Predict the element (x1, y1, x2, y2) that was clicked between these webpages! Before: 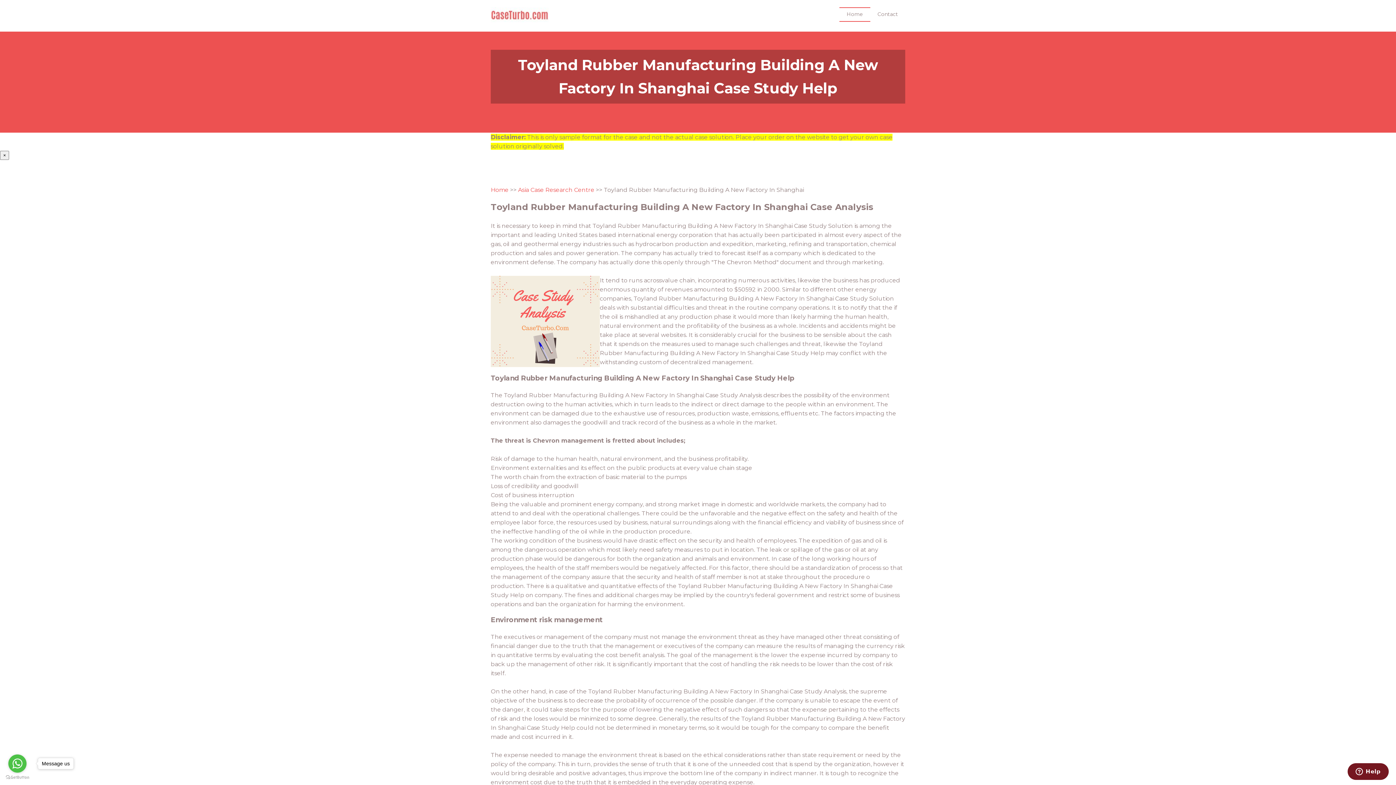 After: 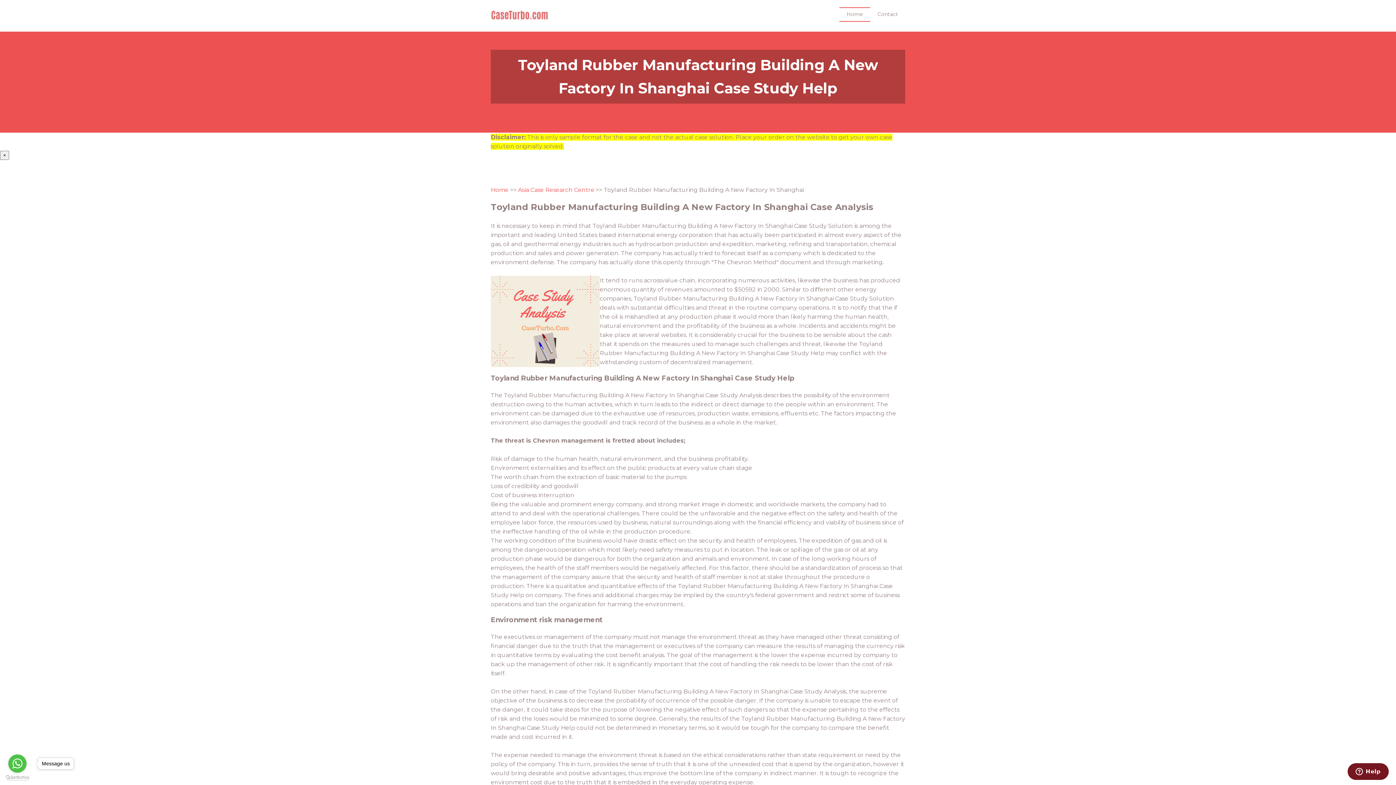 Action: label: Go to GetButton.io website bbox: (5, 775, 29, 780)